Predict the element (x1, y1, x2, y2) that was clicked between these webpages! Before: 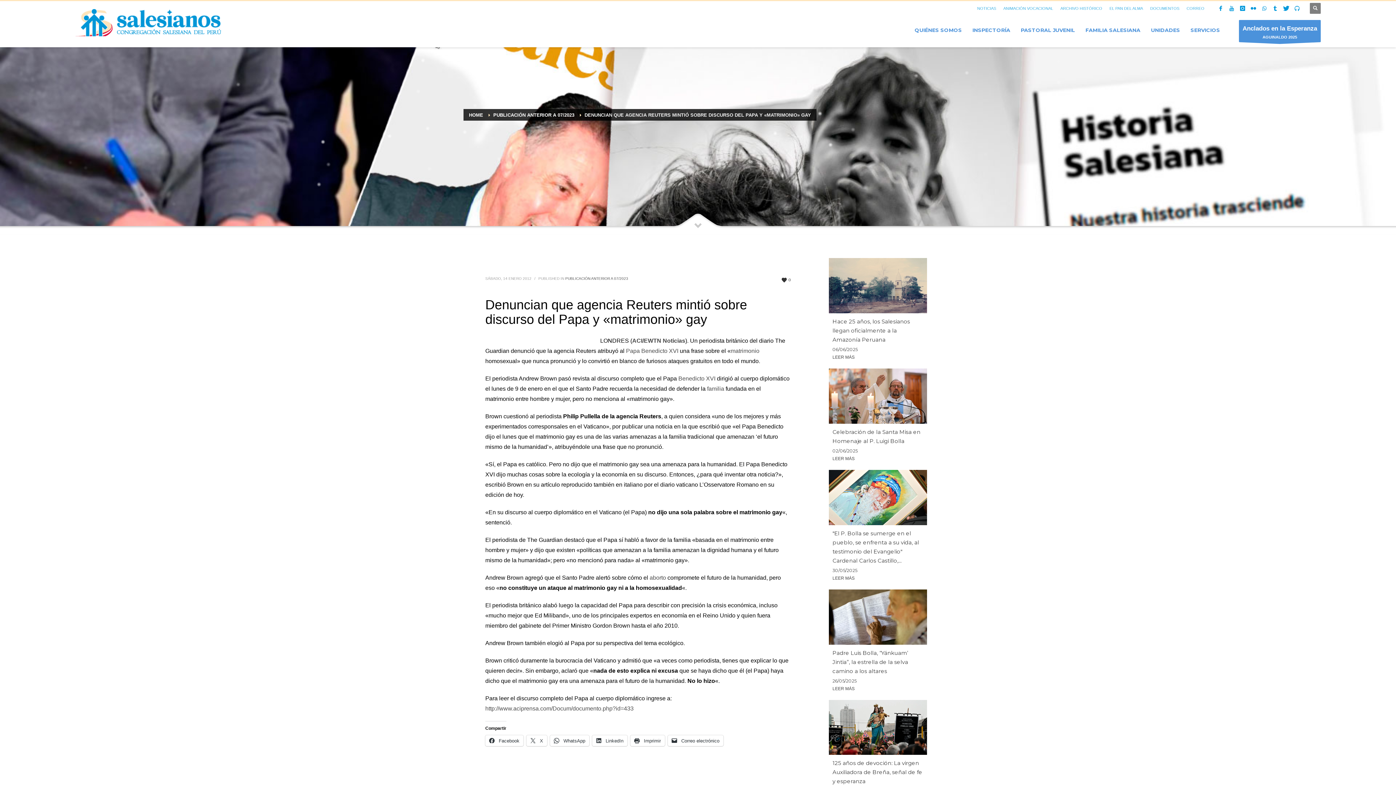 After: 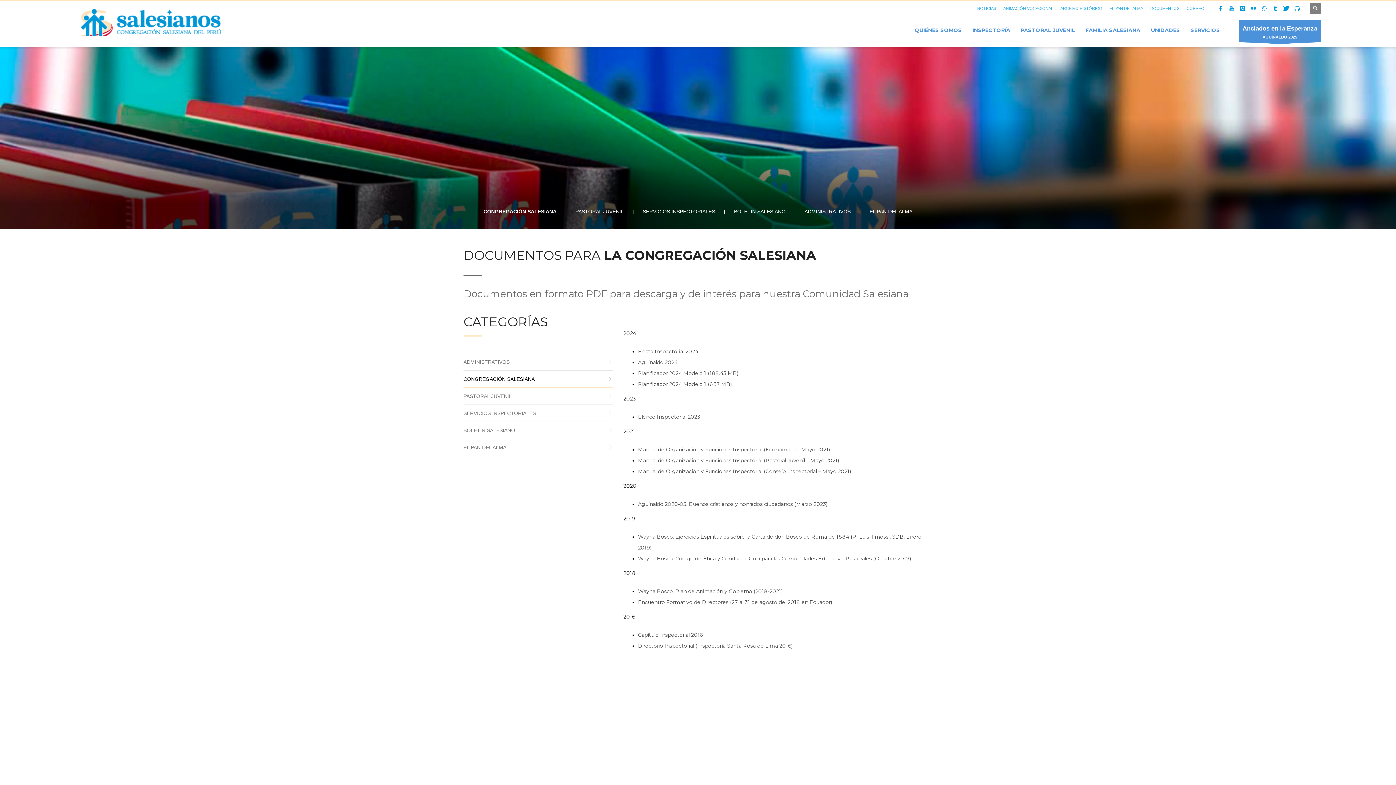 Action: label: DOCUMENTOS bbox: (1150, 4, 1179, 12)